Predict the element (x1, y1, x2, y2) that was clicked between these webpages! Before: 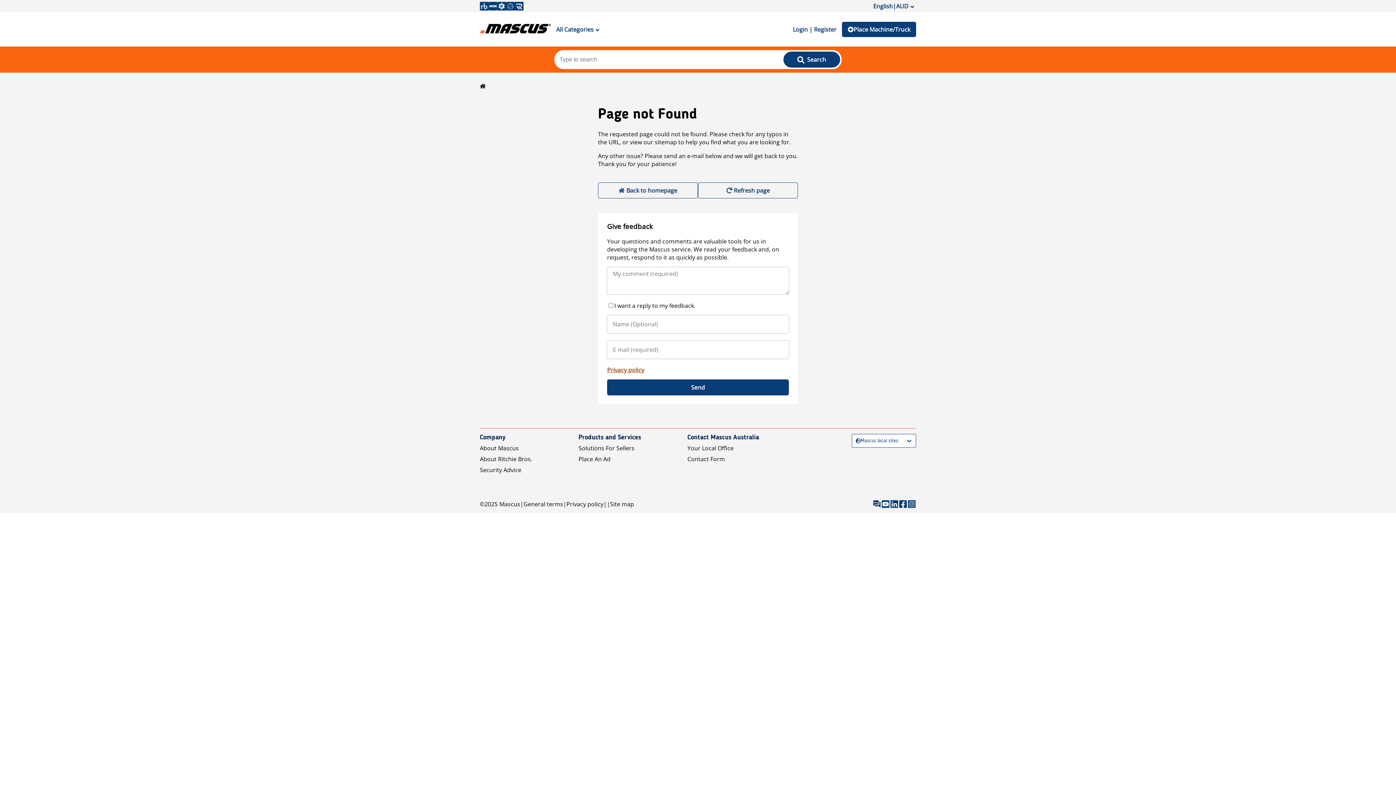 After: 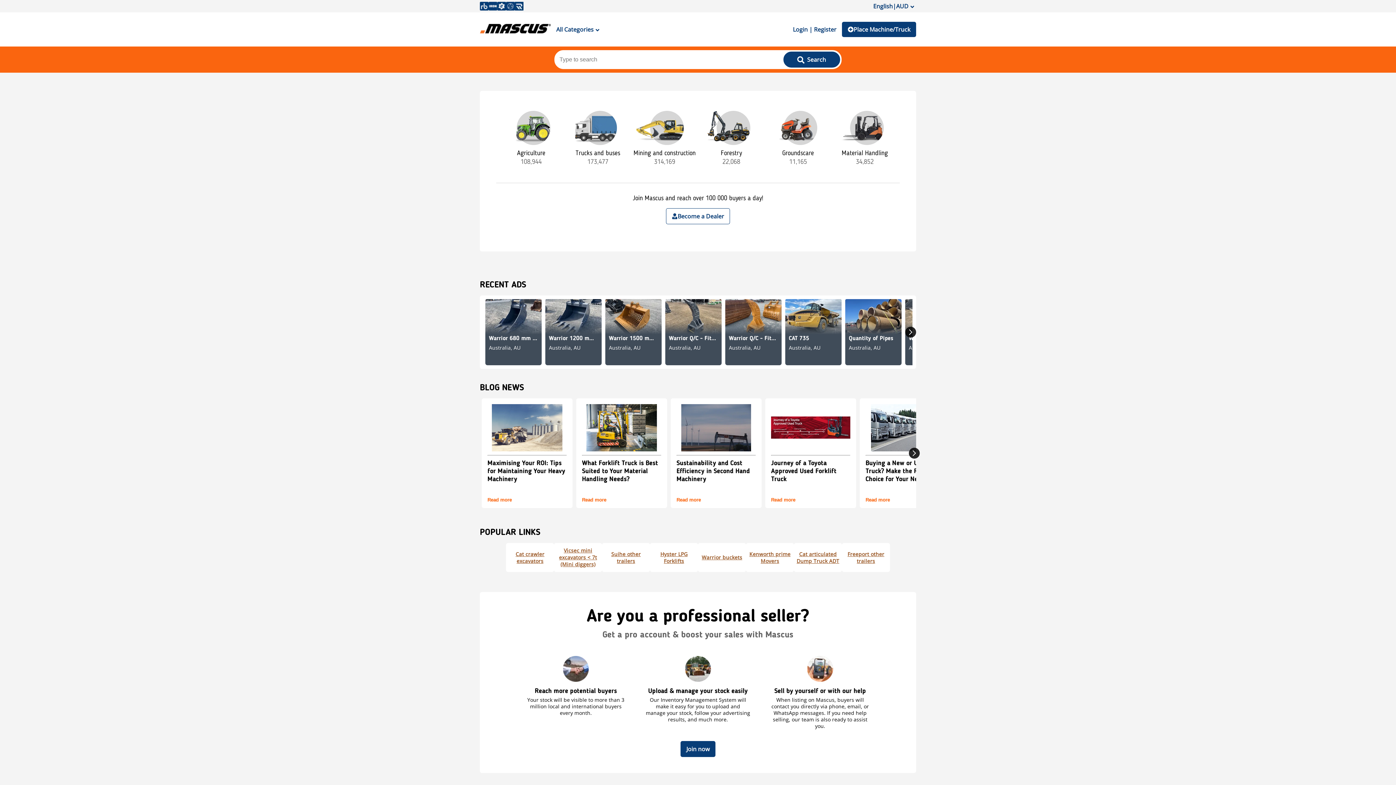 Action: bbox: (480, 82, 485, 90)